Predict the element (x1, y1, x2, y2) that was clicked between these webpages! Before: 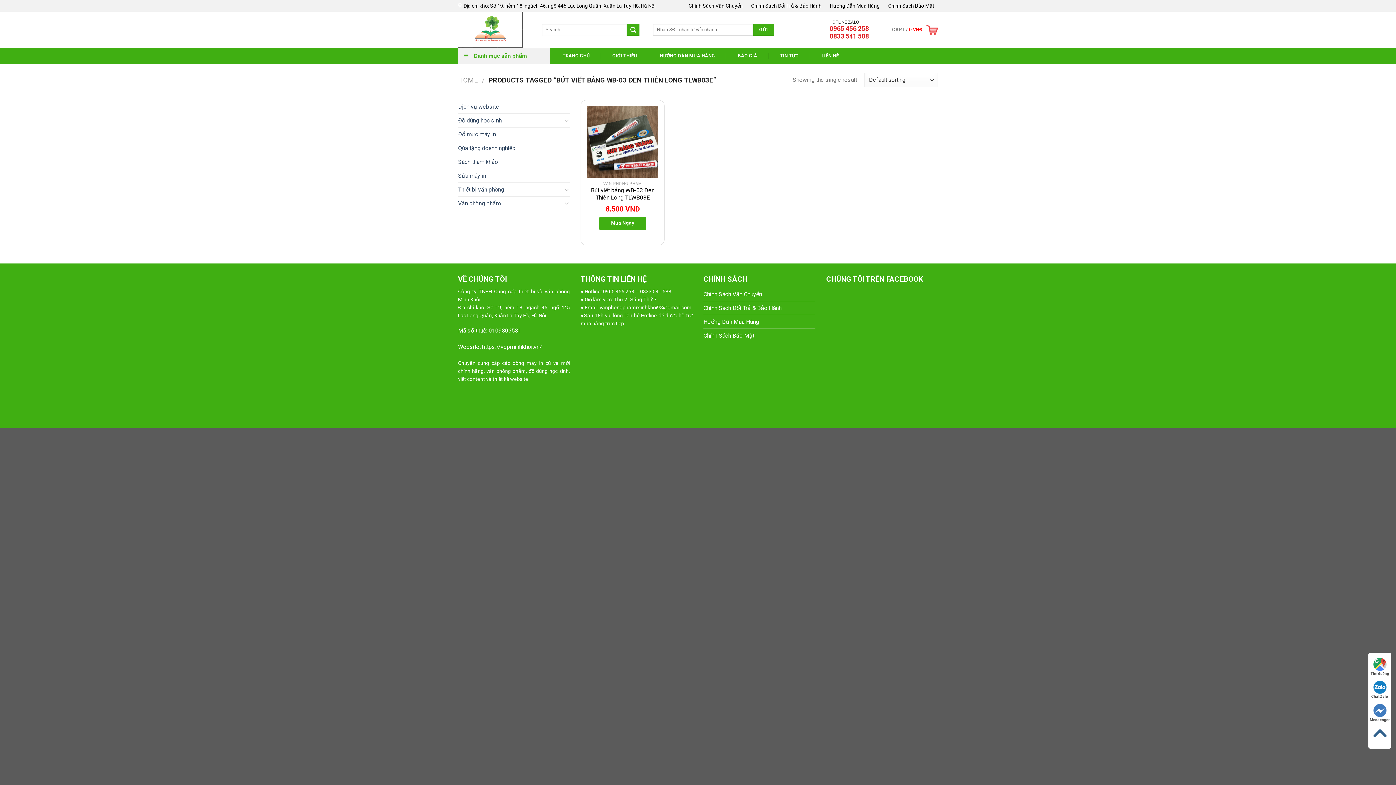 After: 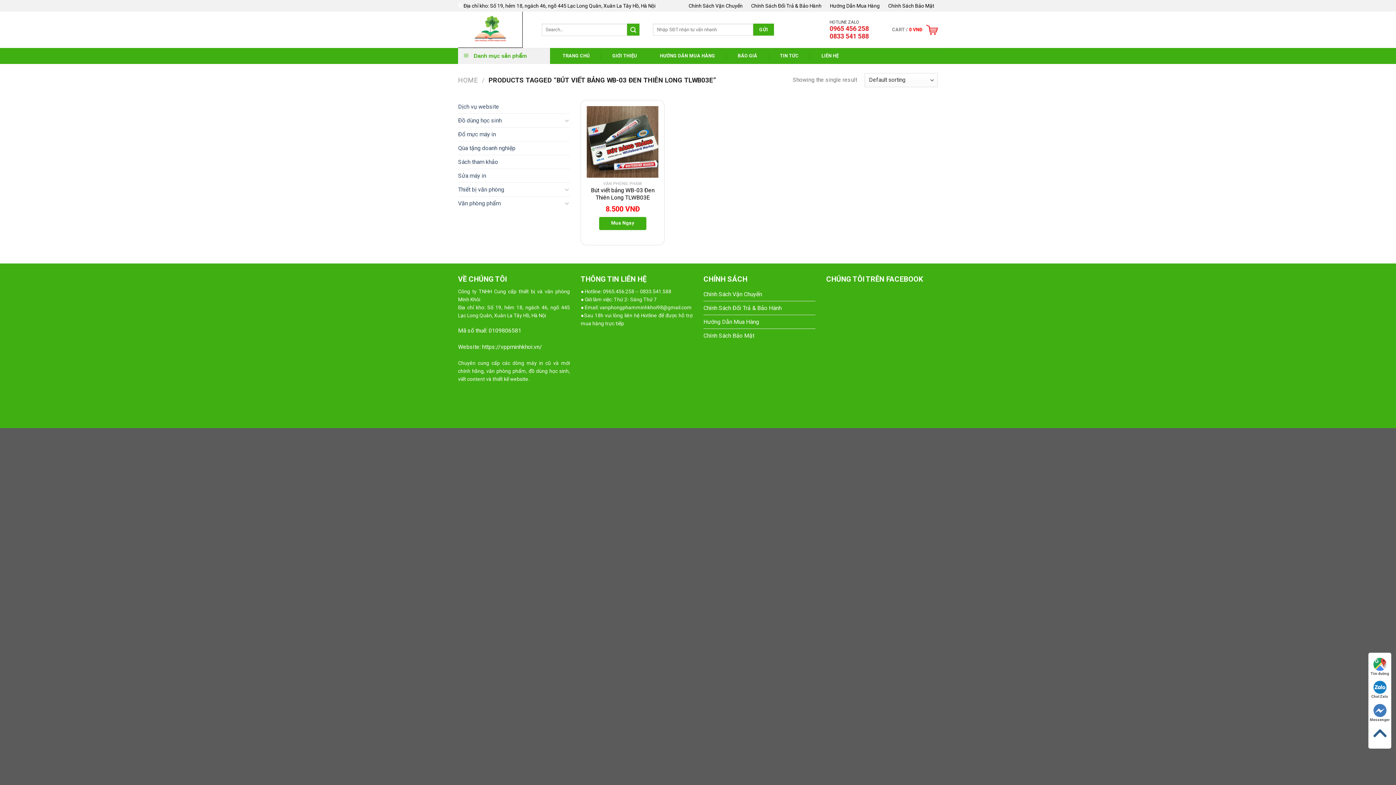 Action: label: Chính Sách Đổi Trả & Bảo Hành bbox: (747, 1, 825, 9)